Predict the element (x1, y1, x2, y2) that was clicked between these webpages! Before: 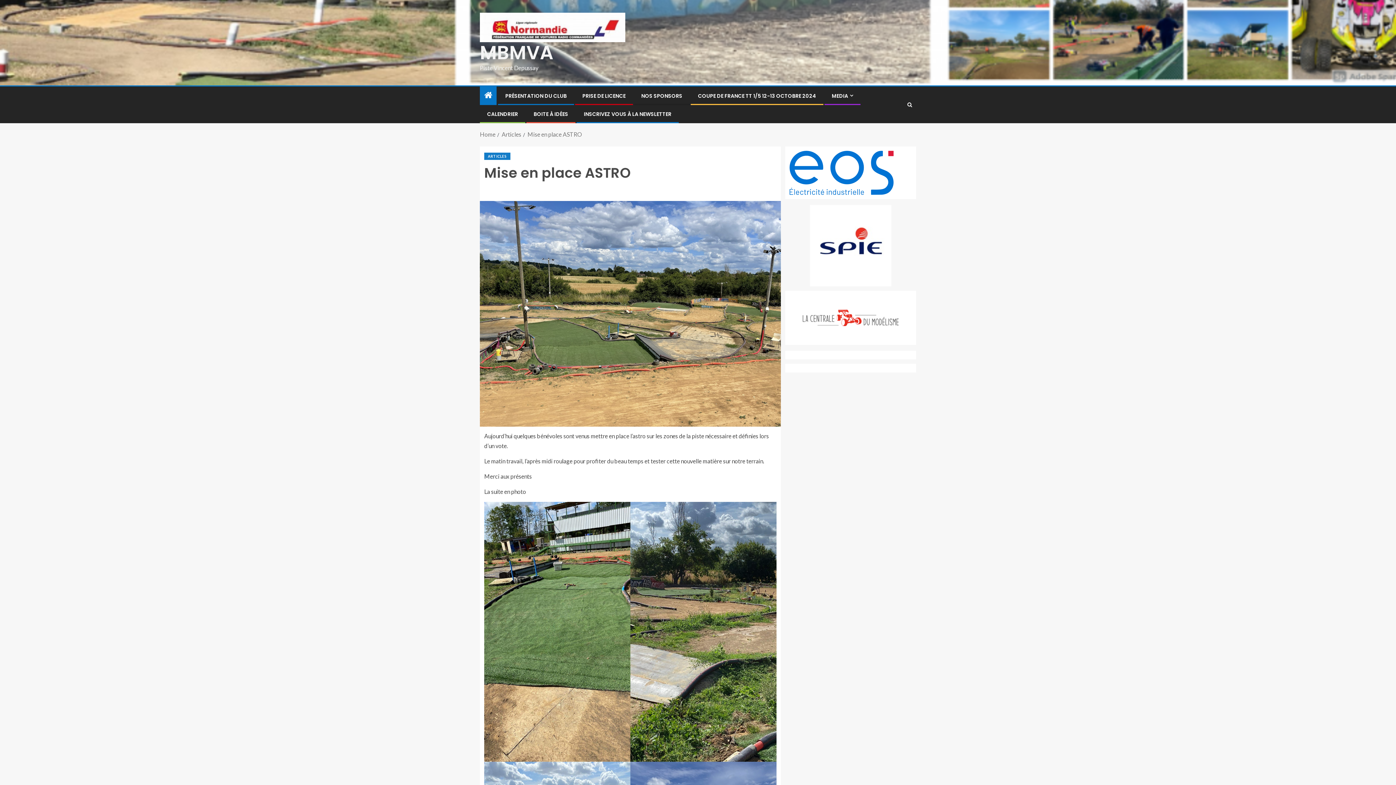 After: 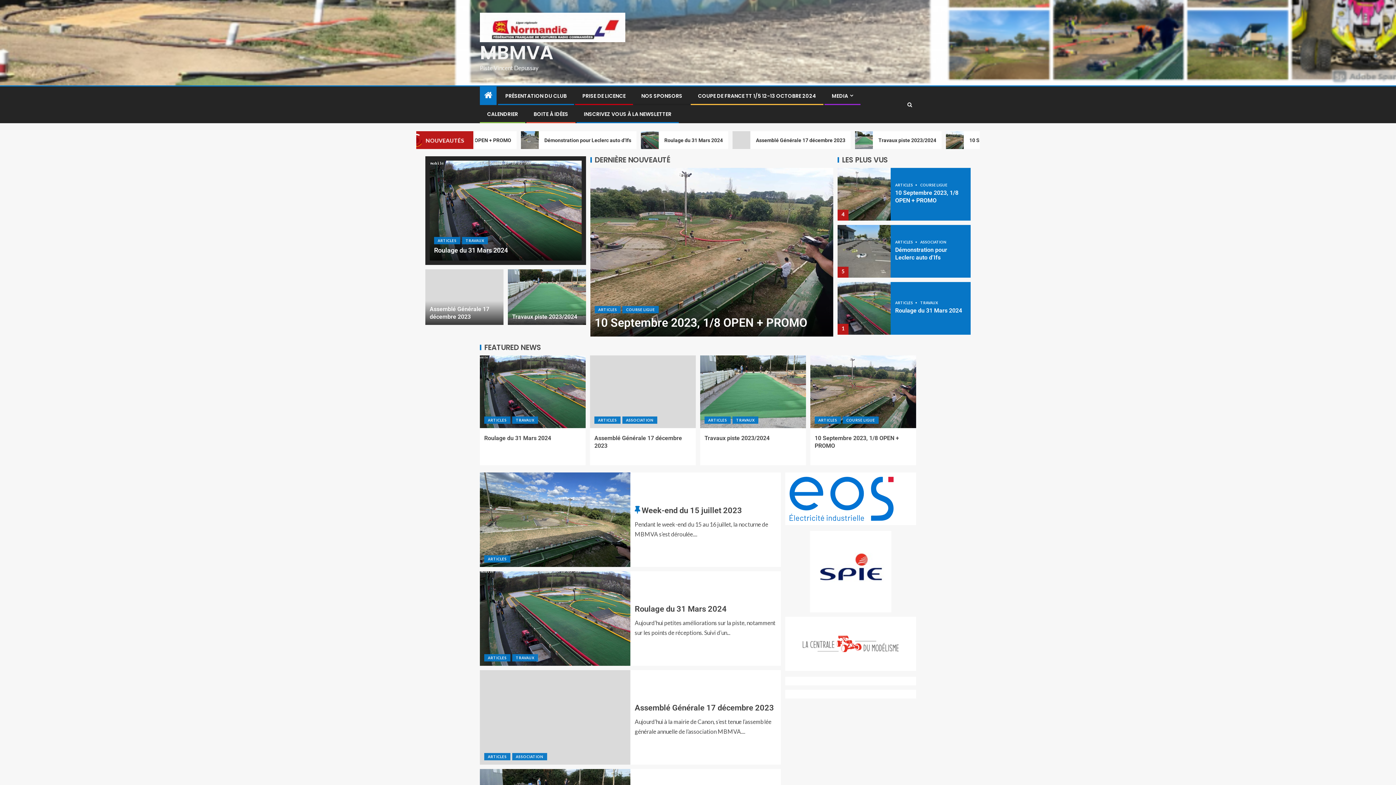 Action: bbox: (480, 130, 495, 137) label: Home